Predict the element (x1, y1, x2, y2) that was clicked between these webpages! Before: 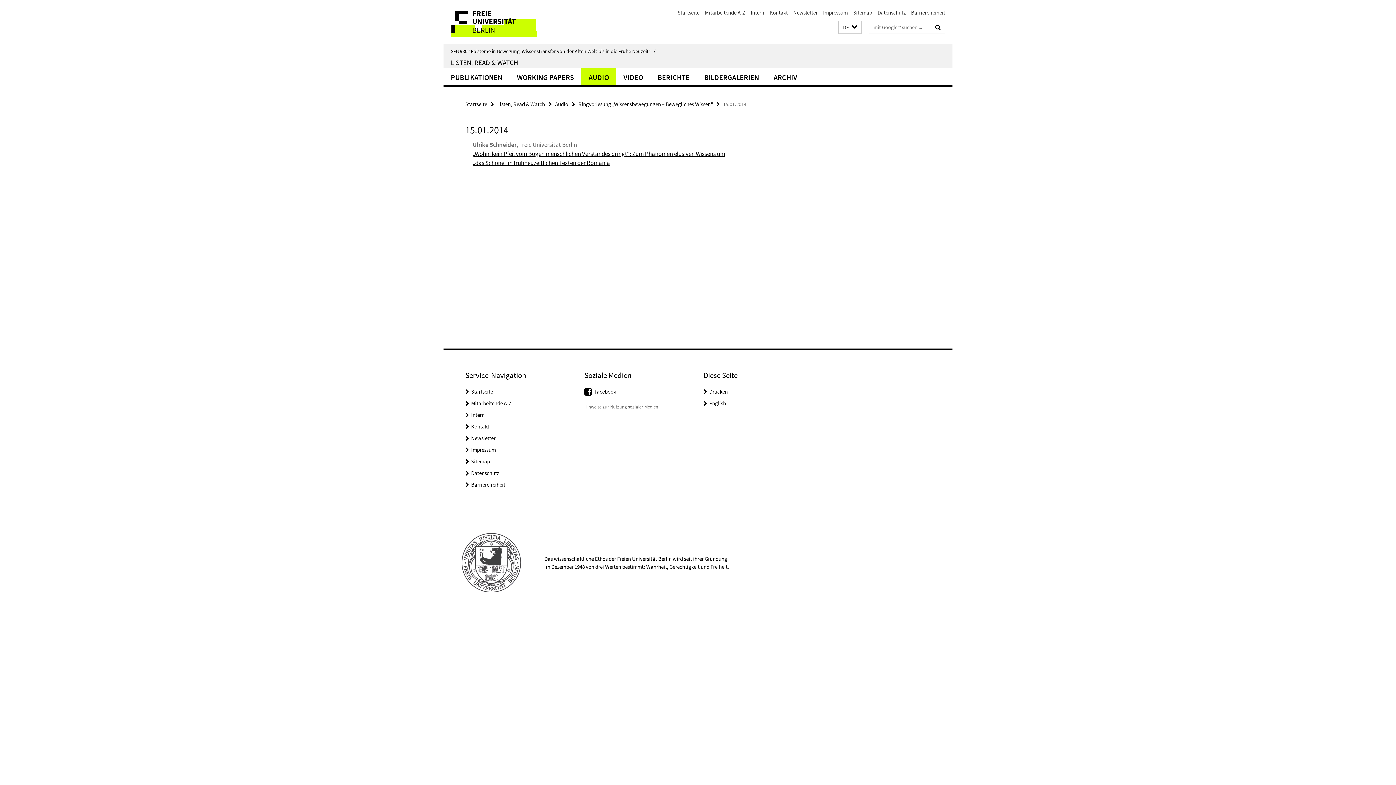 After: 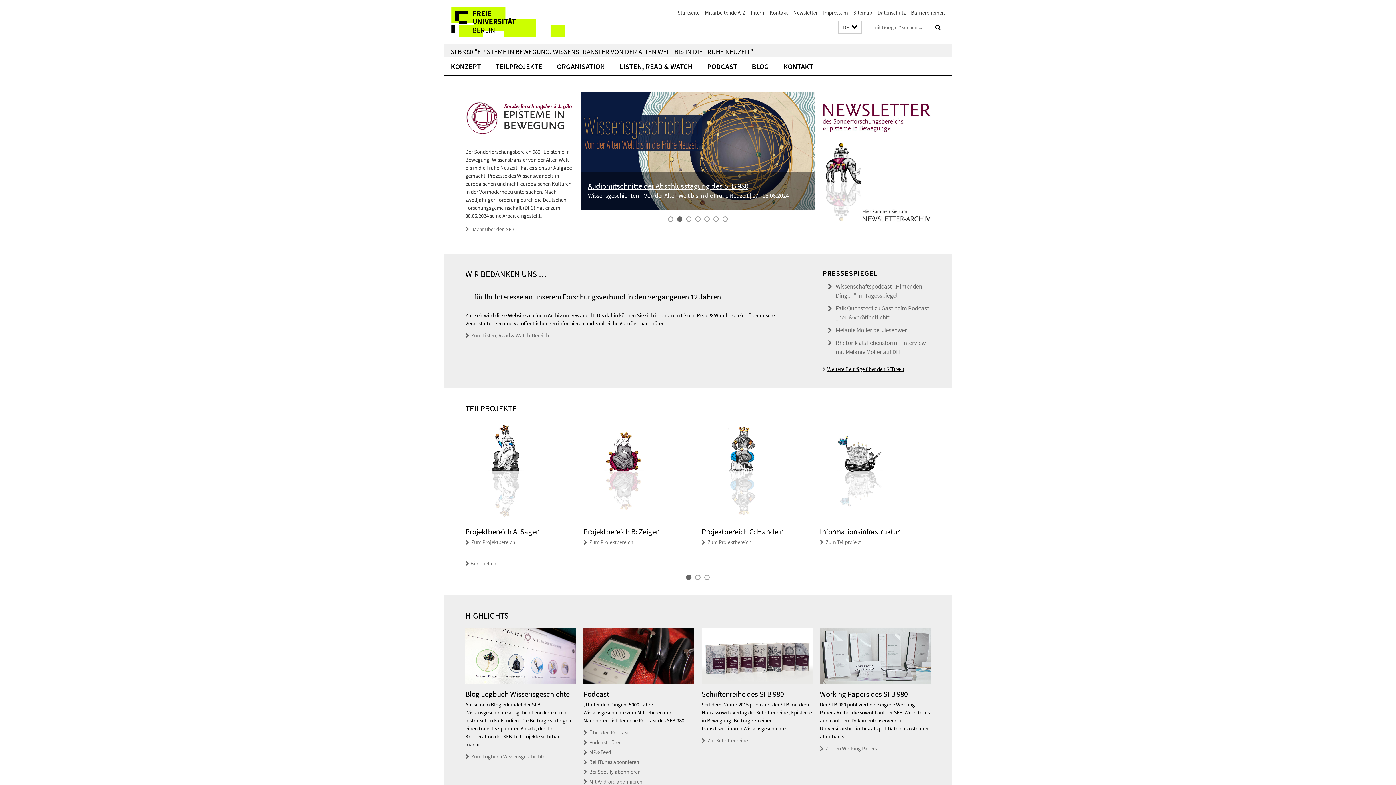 Action: label: Startseite bbox: (465, 100, 487, 107)